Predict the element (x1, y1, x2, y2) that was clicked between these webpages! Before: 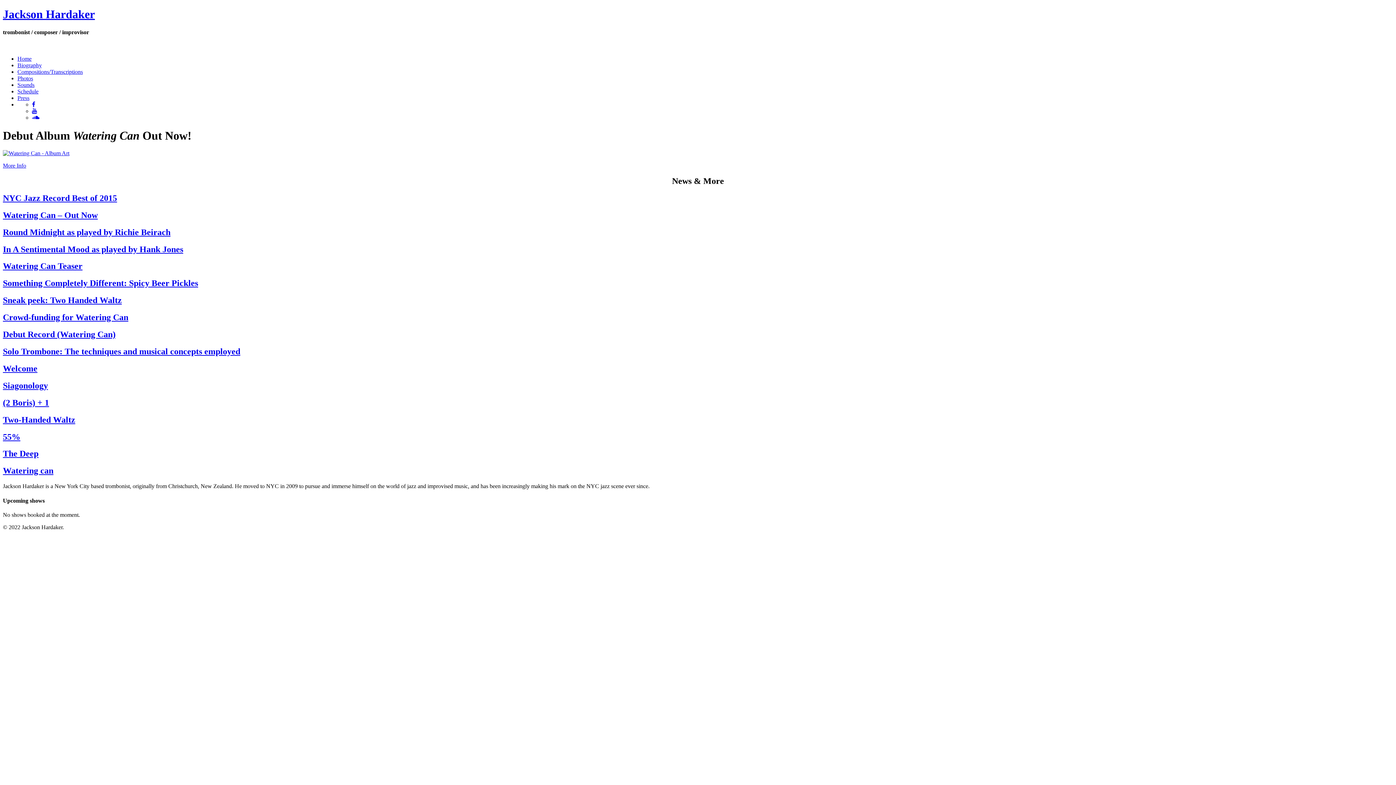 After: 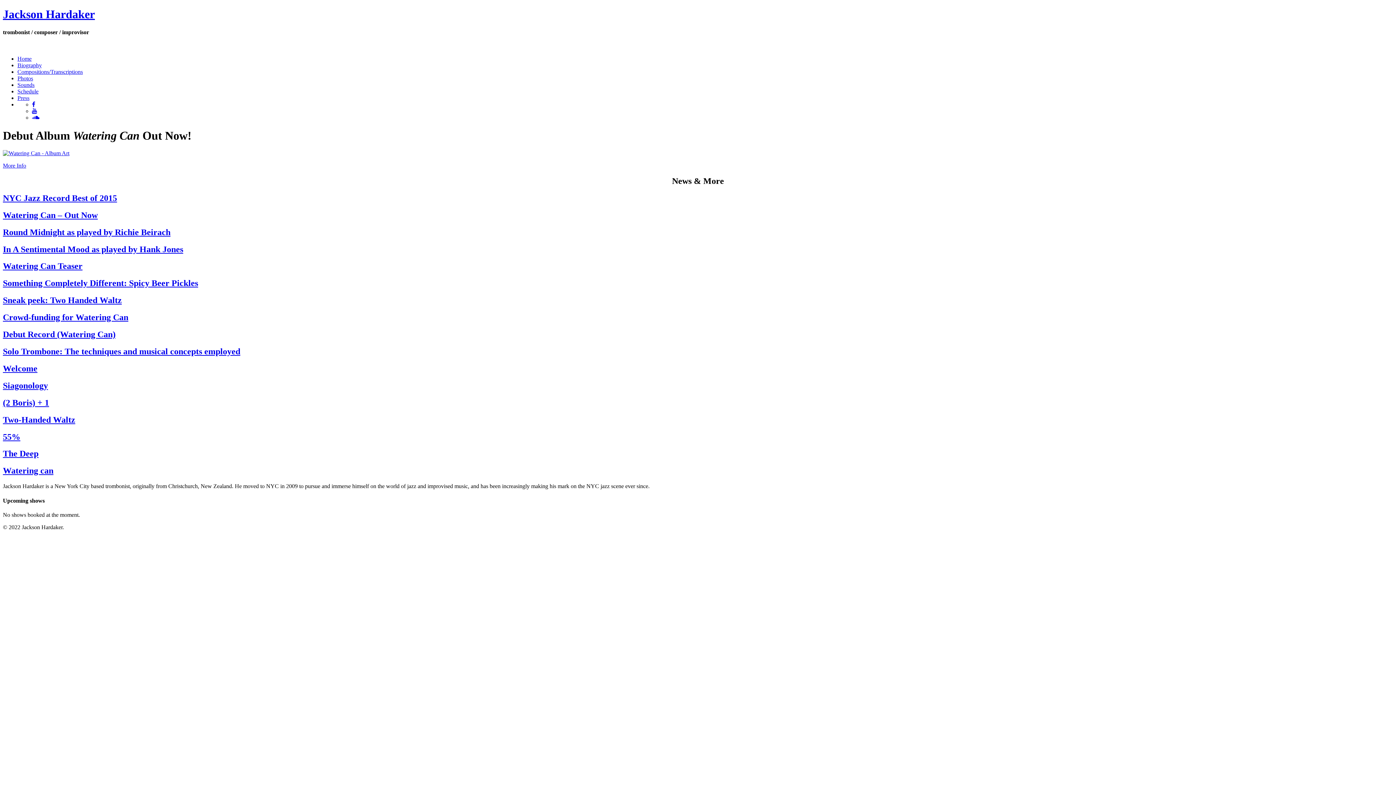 Action: label: The Deep bbox: (2, 449, 38, 458)